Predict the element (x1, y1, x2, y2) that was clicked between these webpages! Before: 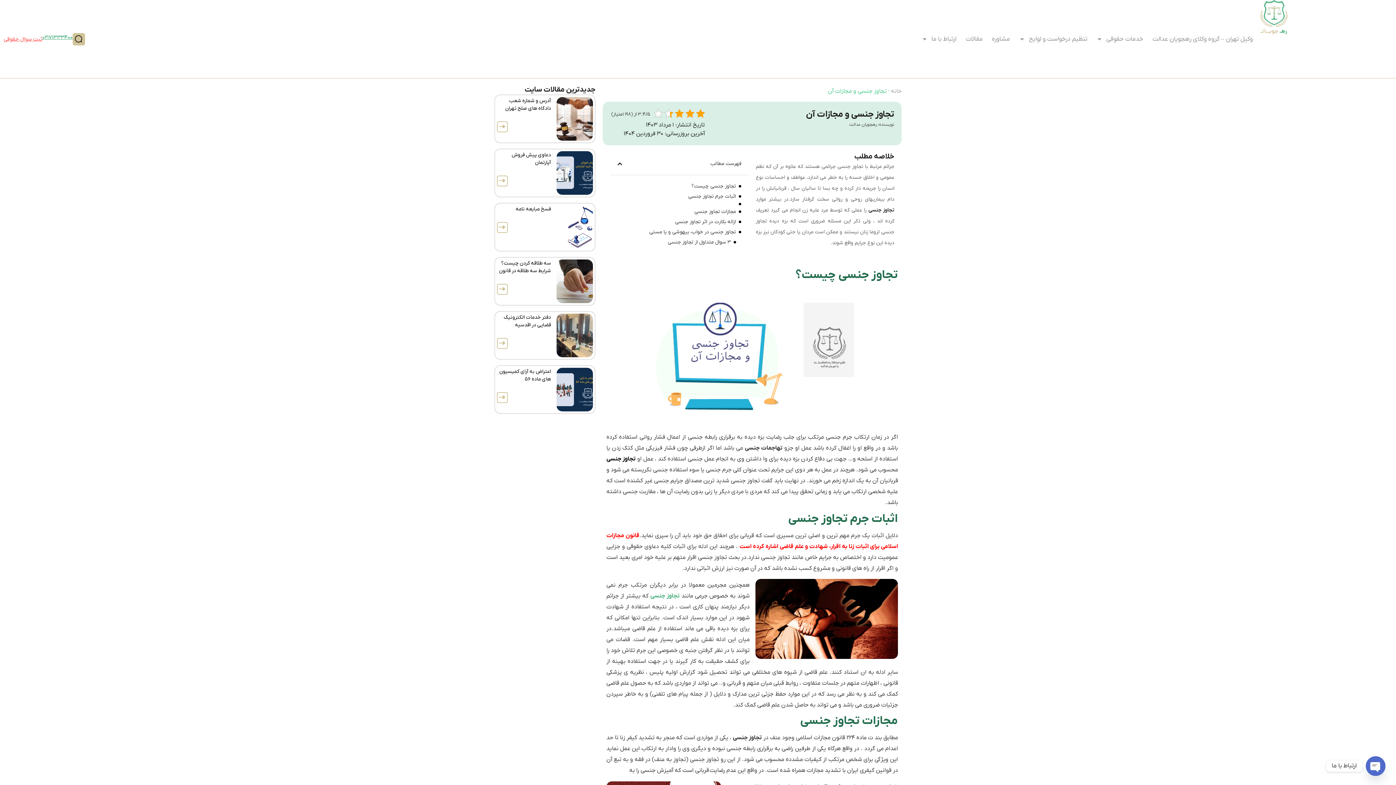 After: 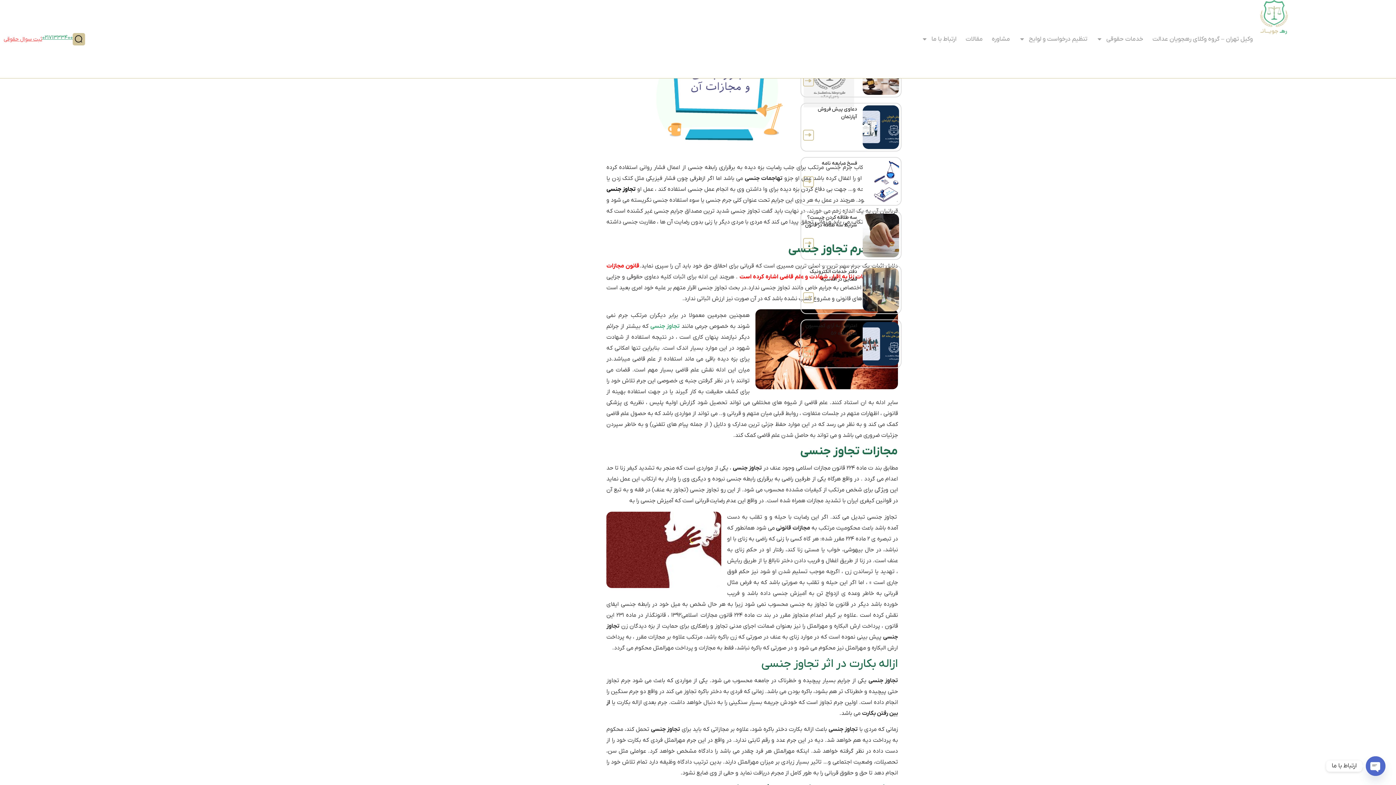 Action: bbox: (691, 182, 736, 190) label: تجاوز جنسی  چیست؟